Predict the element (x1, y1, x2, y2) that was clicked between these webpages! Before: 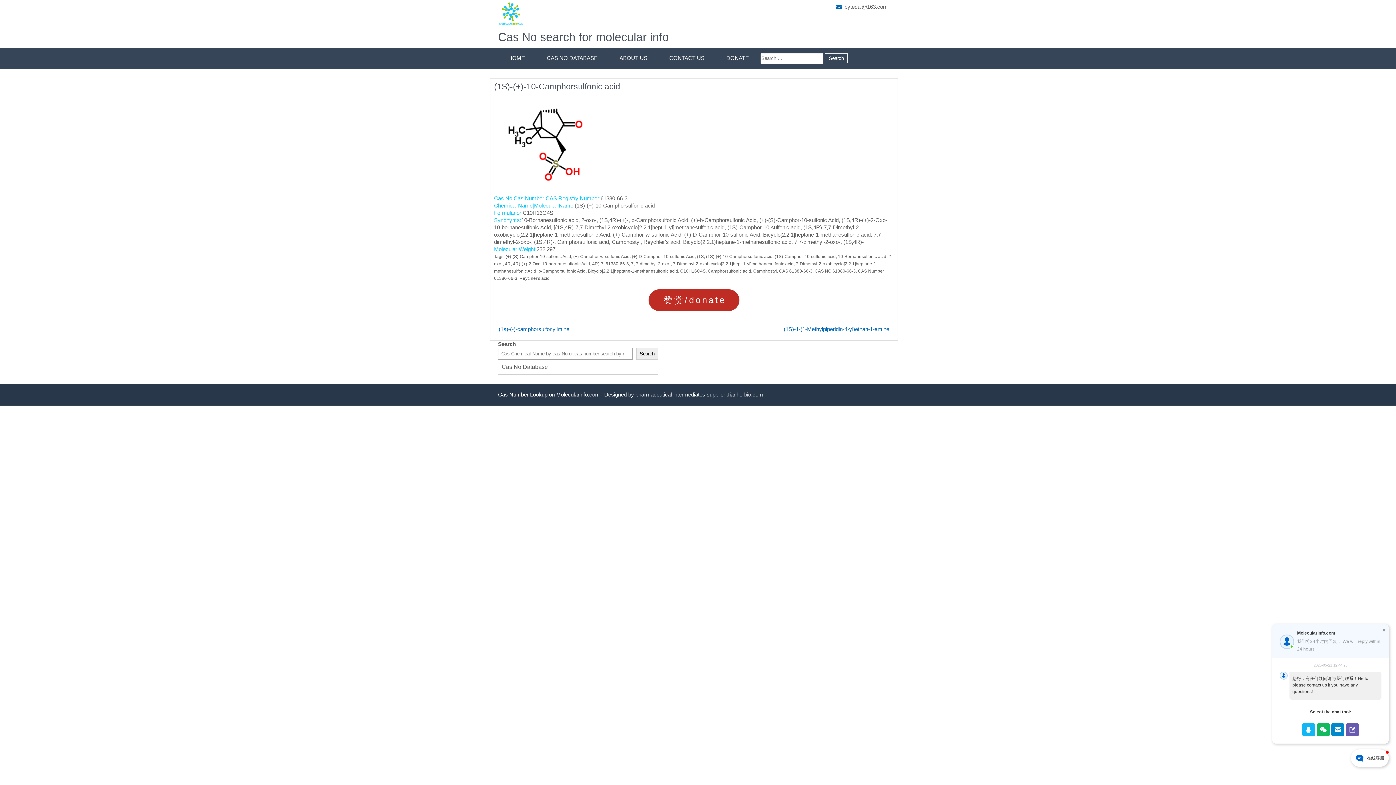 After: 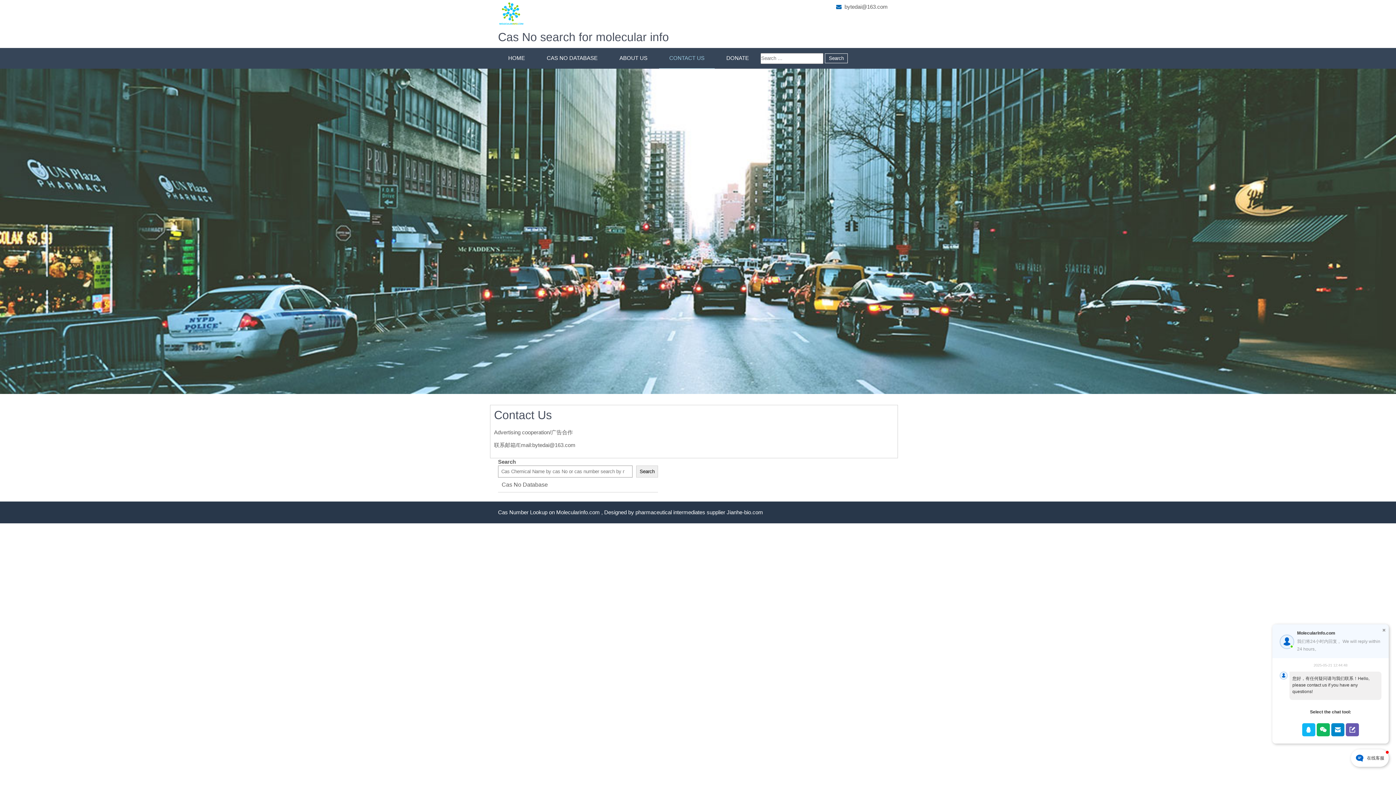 Action: label: CONTACT US bbox: (659, 47, 714, 68)